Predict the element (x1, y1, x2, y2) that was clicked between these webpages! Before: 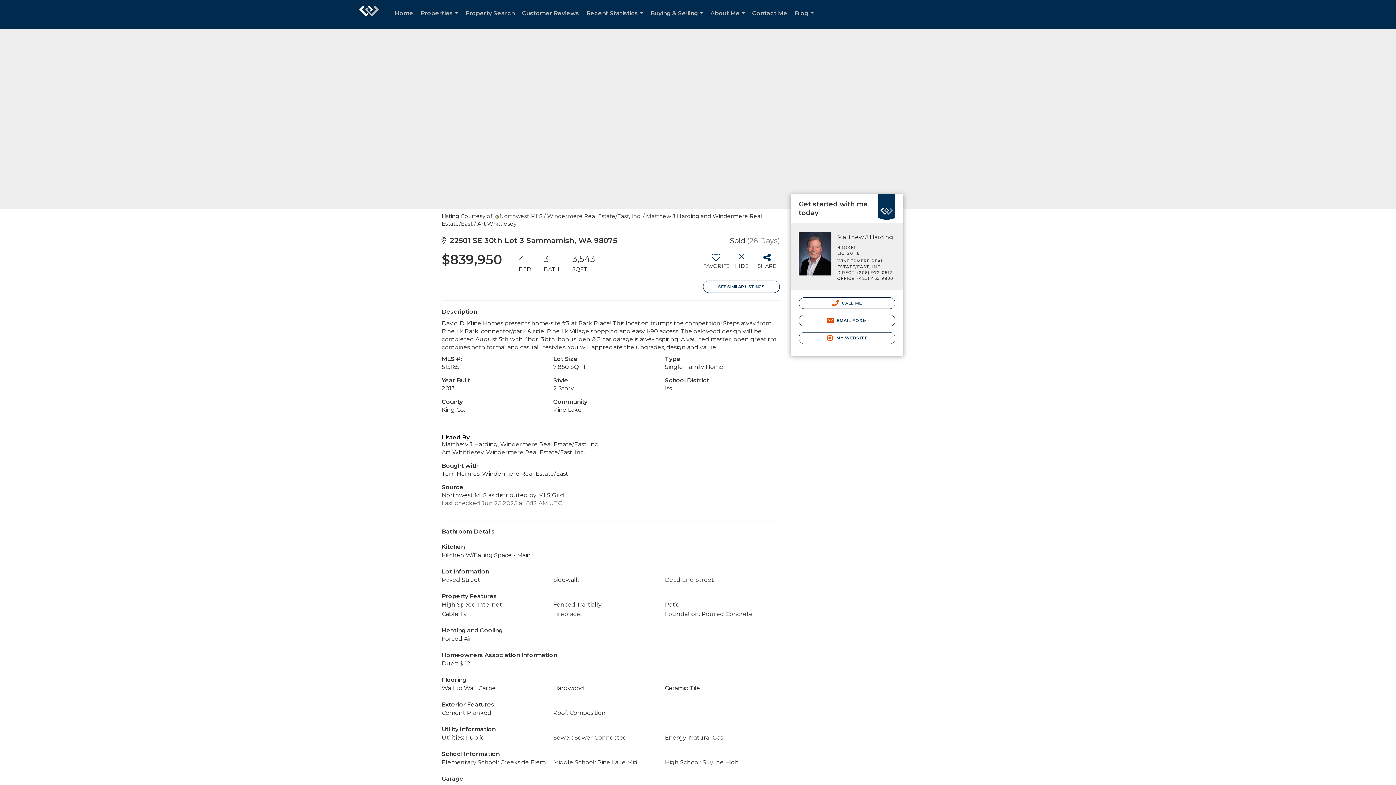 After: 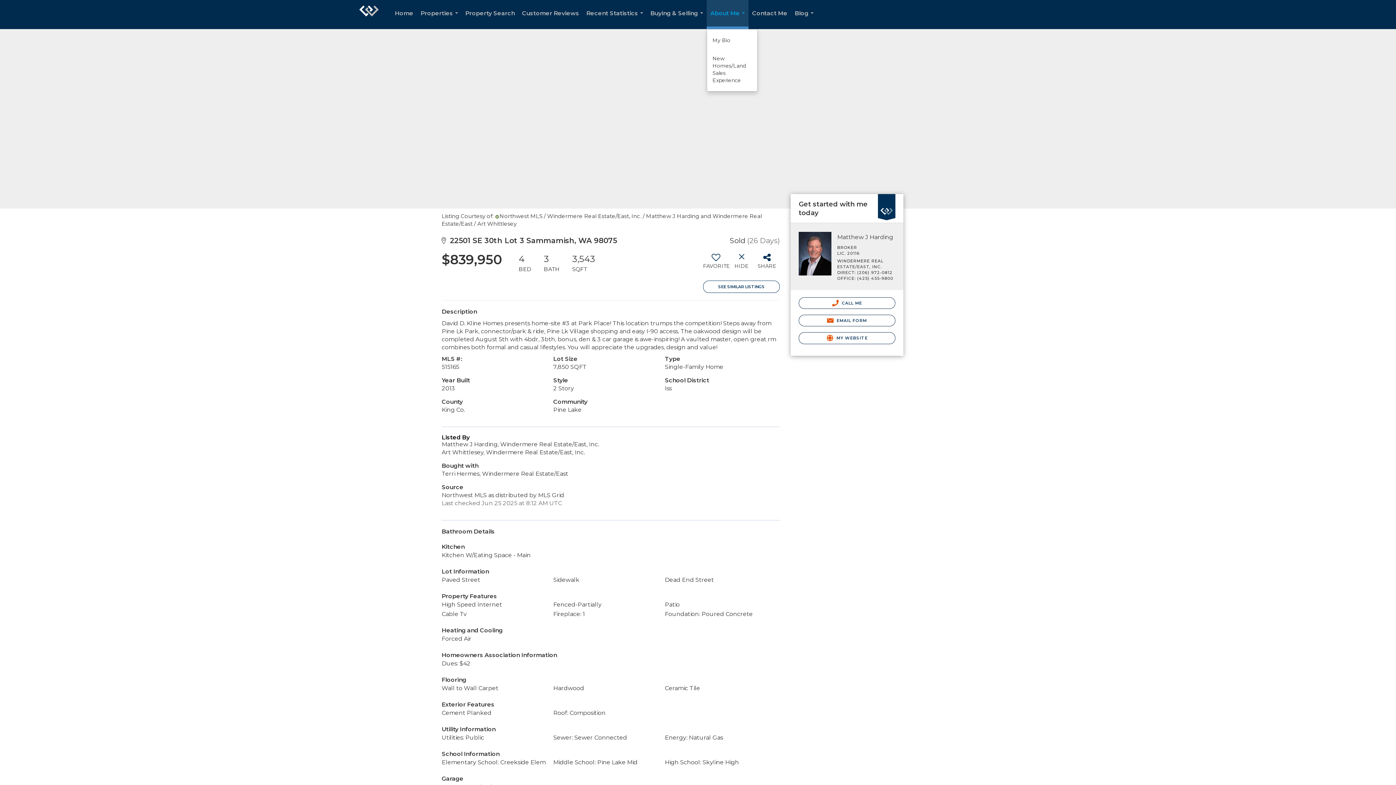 Action: label: About Me... bbox: (706, 0, 748, 29)